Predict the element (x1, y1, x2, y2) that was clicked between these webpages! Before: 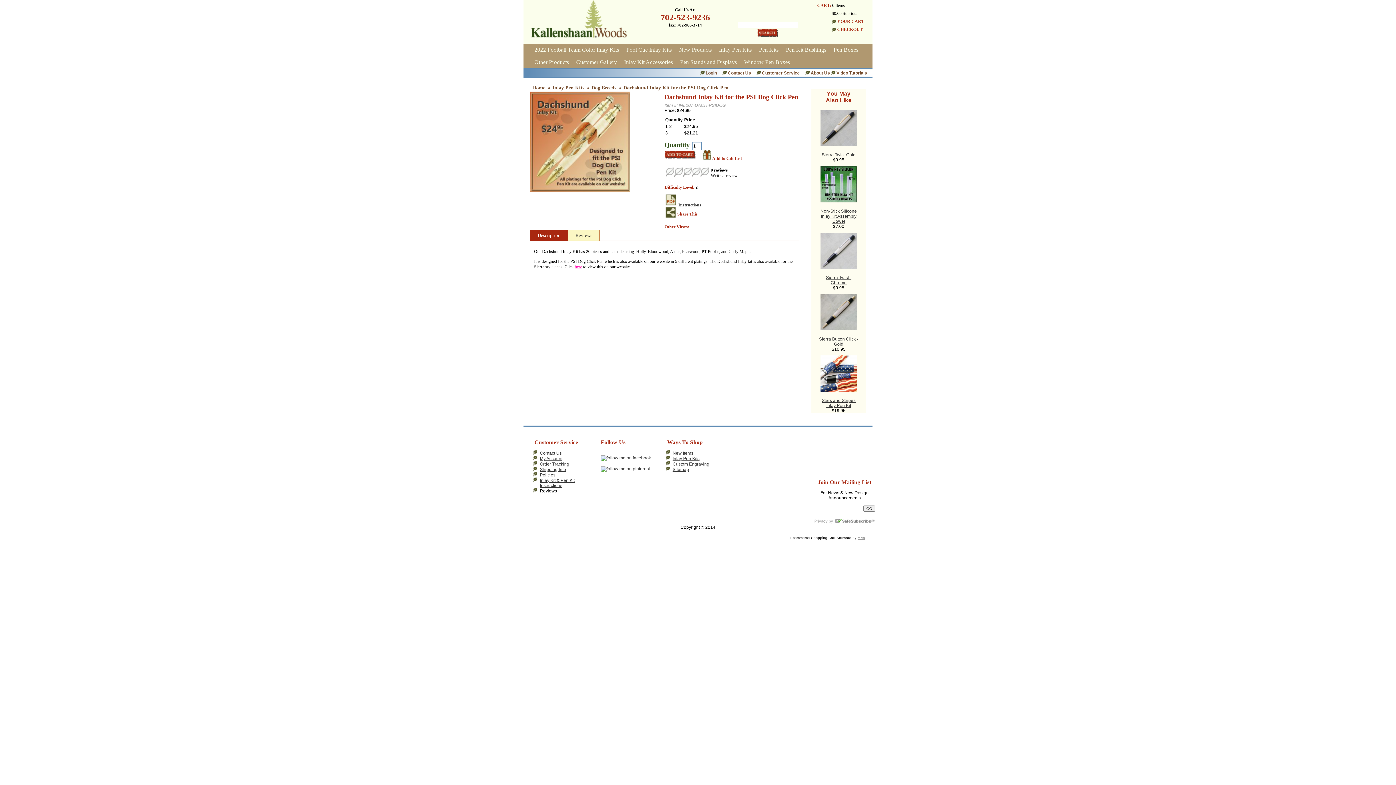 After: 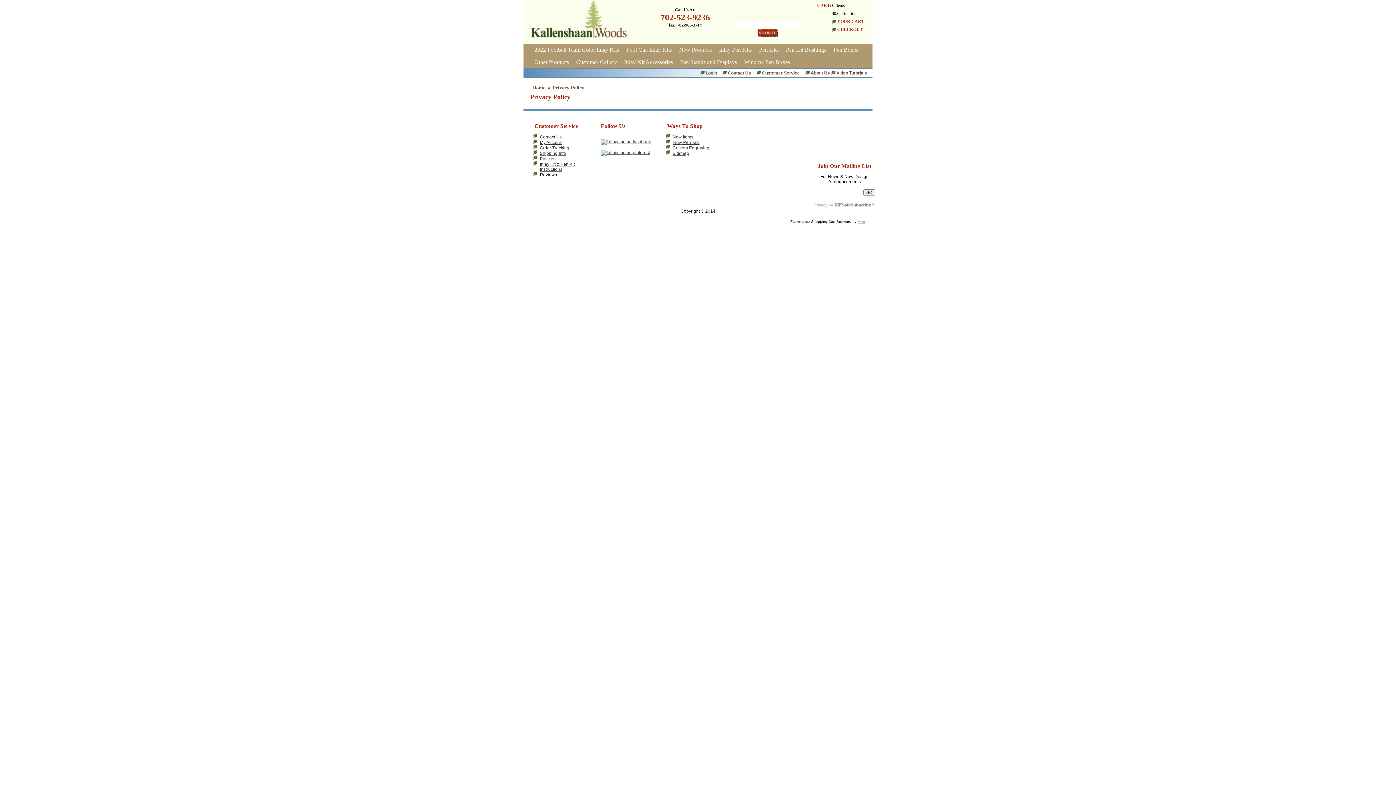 Action: label: Policies bbox: (540, 472, 555, 477)